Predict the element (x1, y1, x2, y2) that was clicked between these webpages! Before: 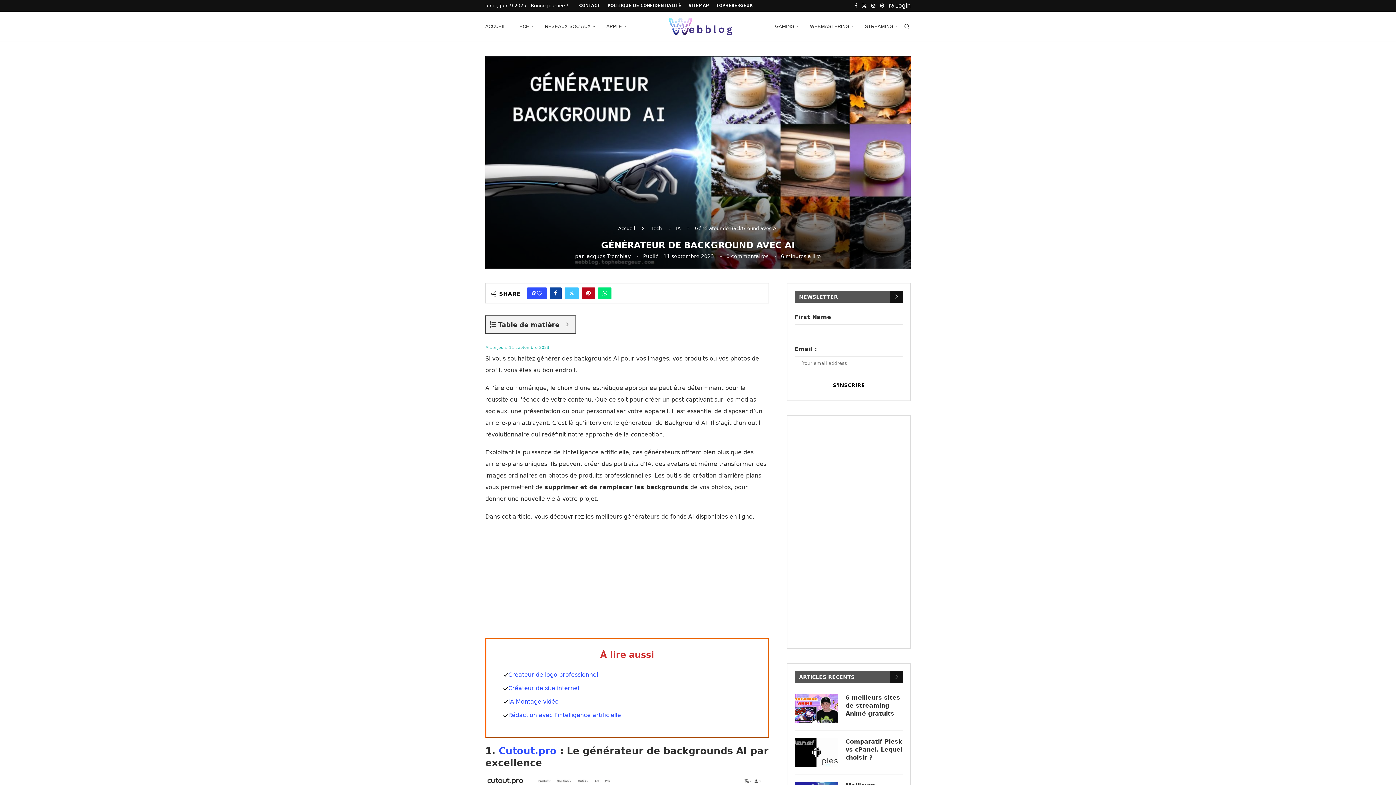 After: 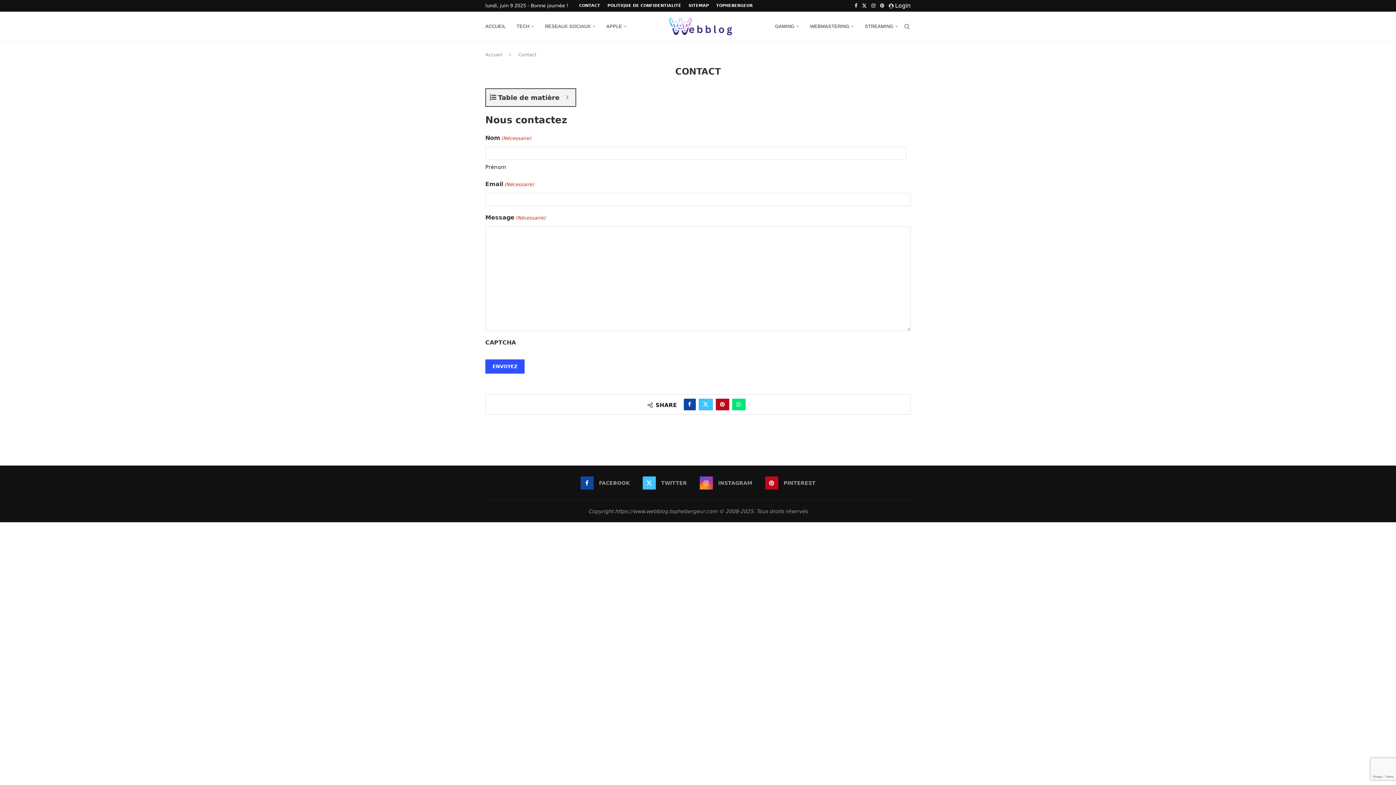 Action: label: CONTACT bbox: (579, 0, 600, 11)